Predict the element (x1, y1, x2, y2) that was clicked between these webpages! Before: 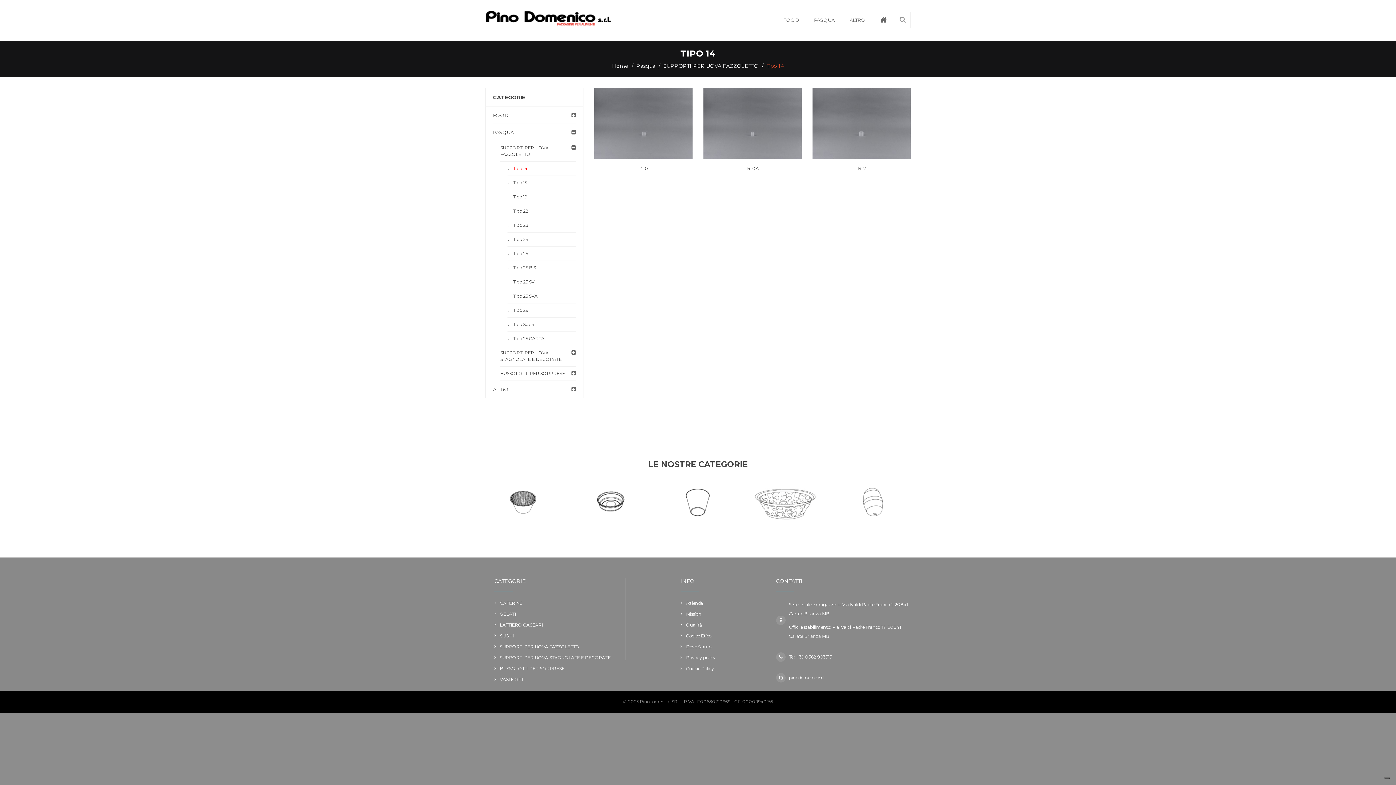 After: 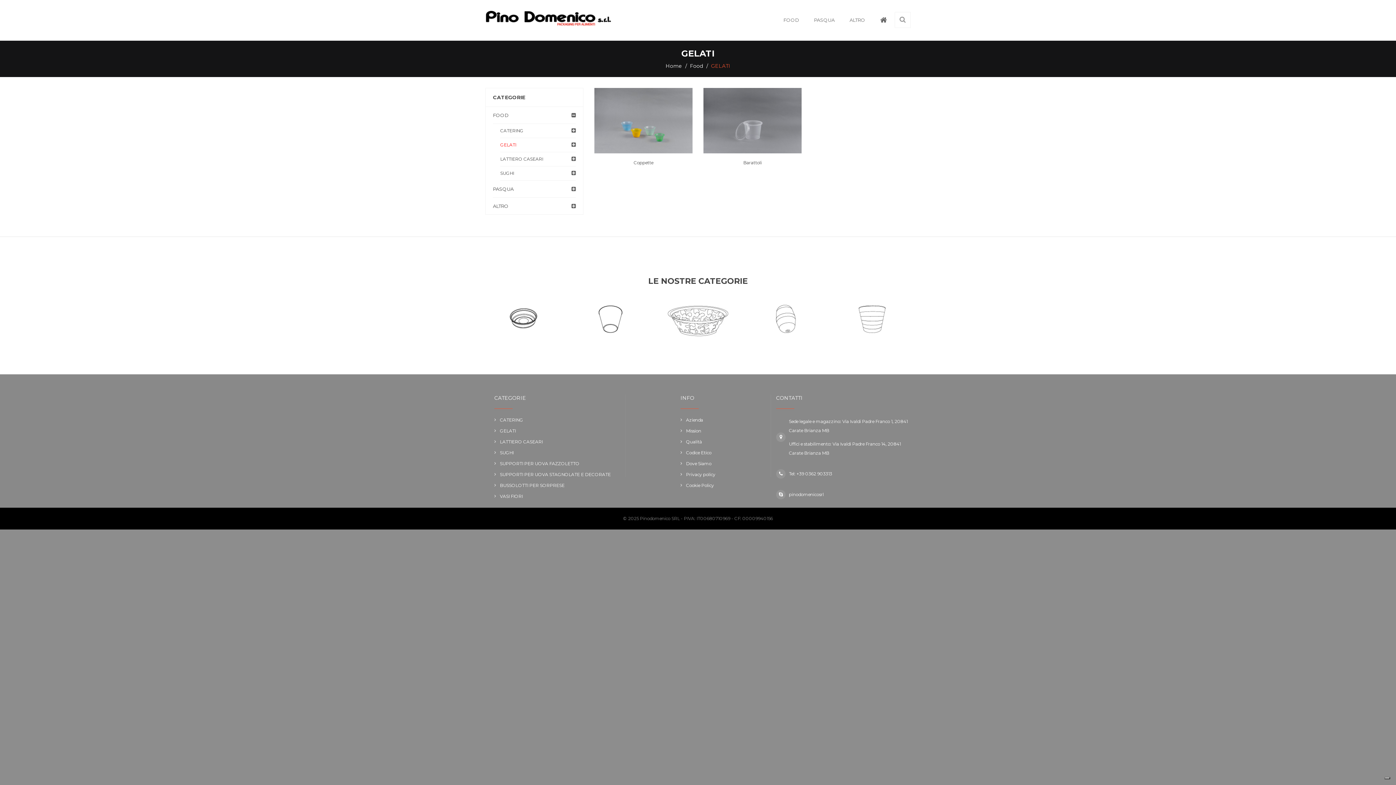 Action: bbox: (494, 611, 516, 617) label: GELATI